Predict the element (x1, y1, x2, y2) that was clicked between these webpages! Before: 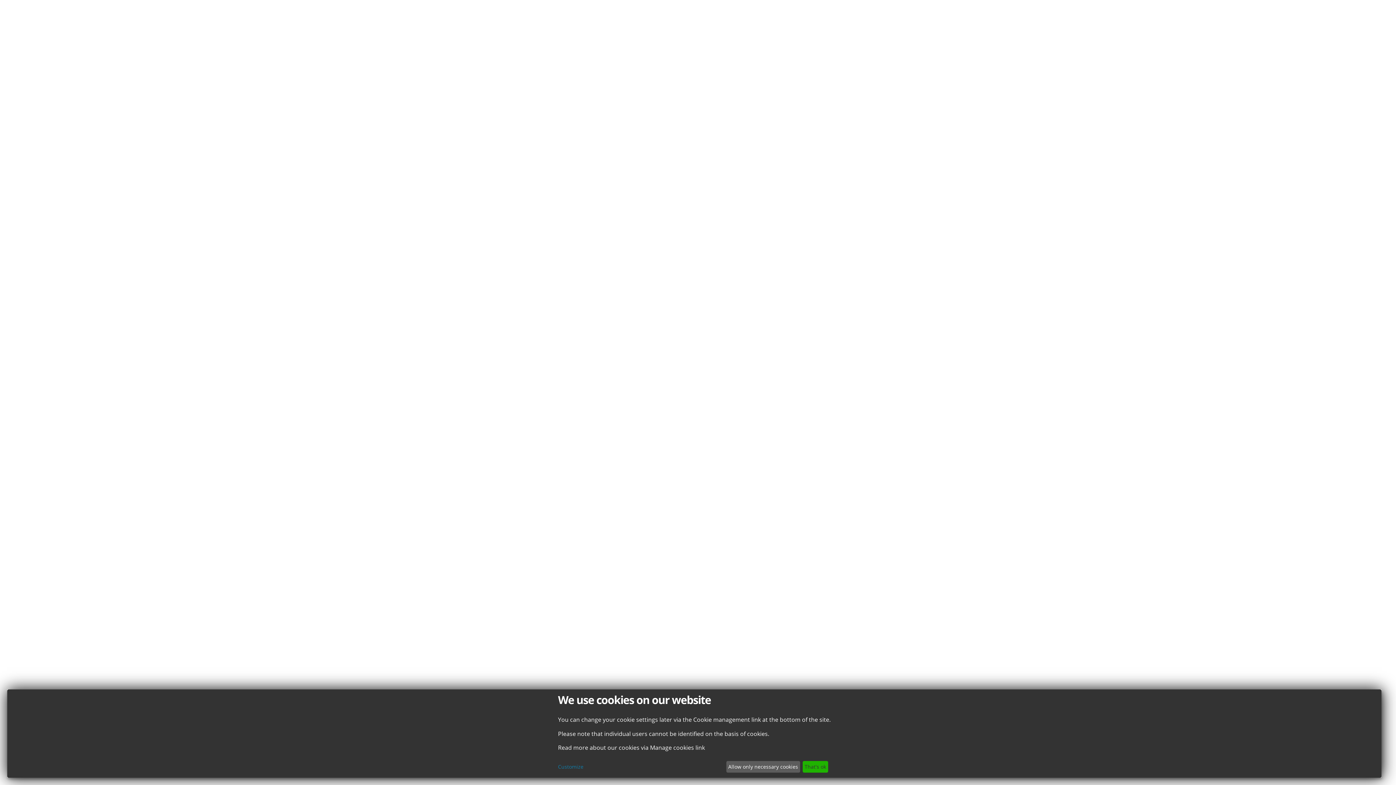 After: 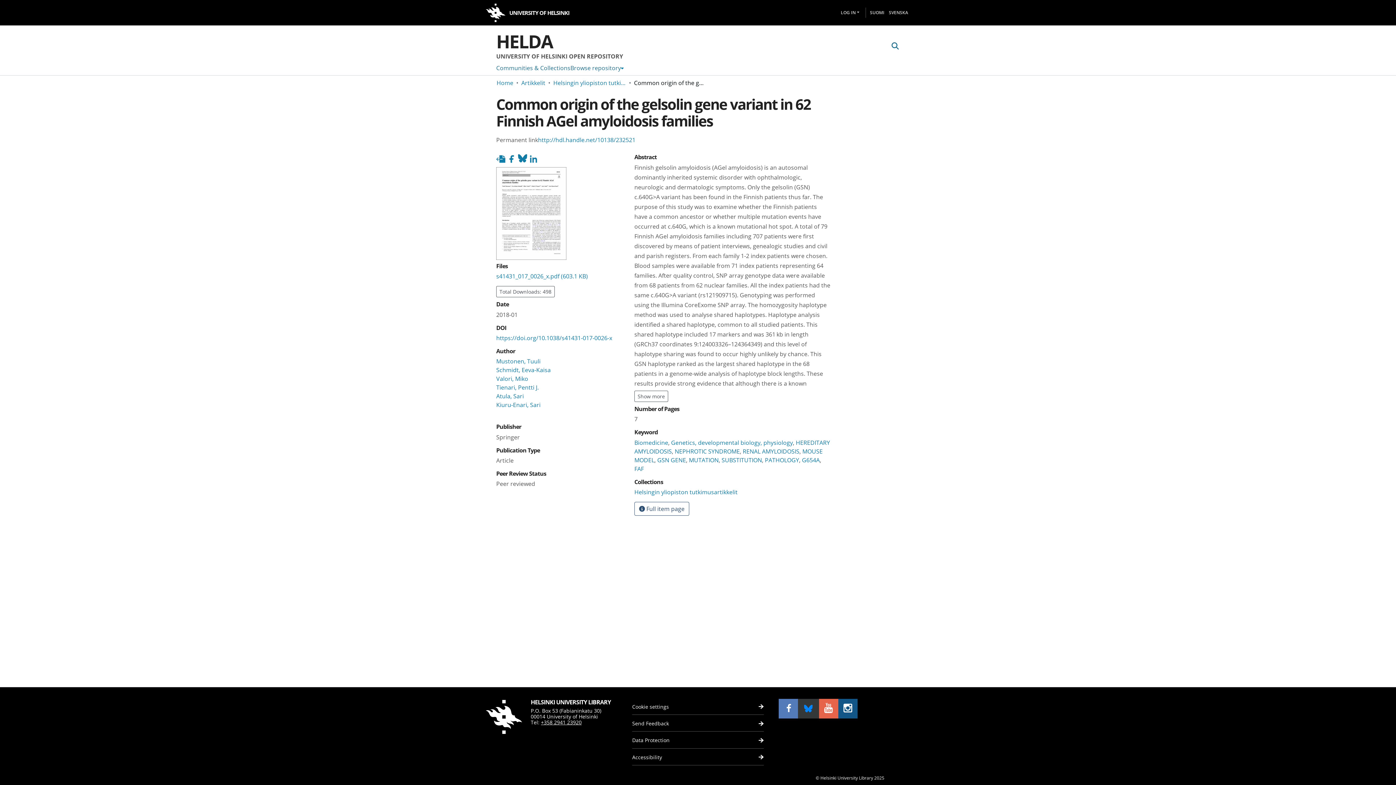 Action: bbox: (726, 761, 800, 773) label: Allow only necessary cookies